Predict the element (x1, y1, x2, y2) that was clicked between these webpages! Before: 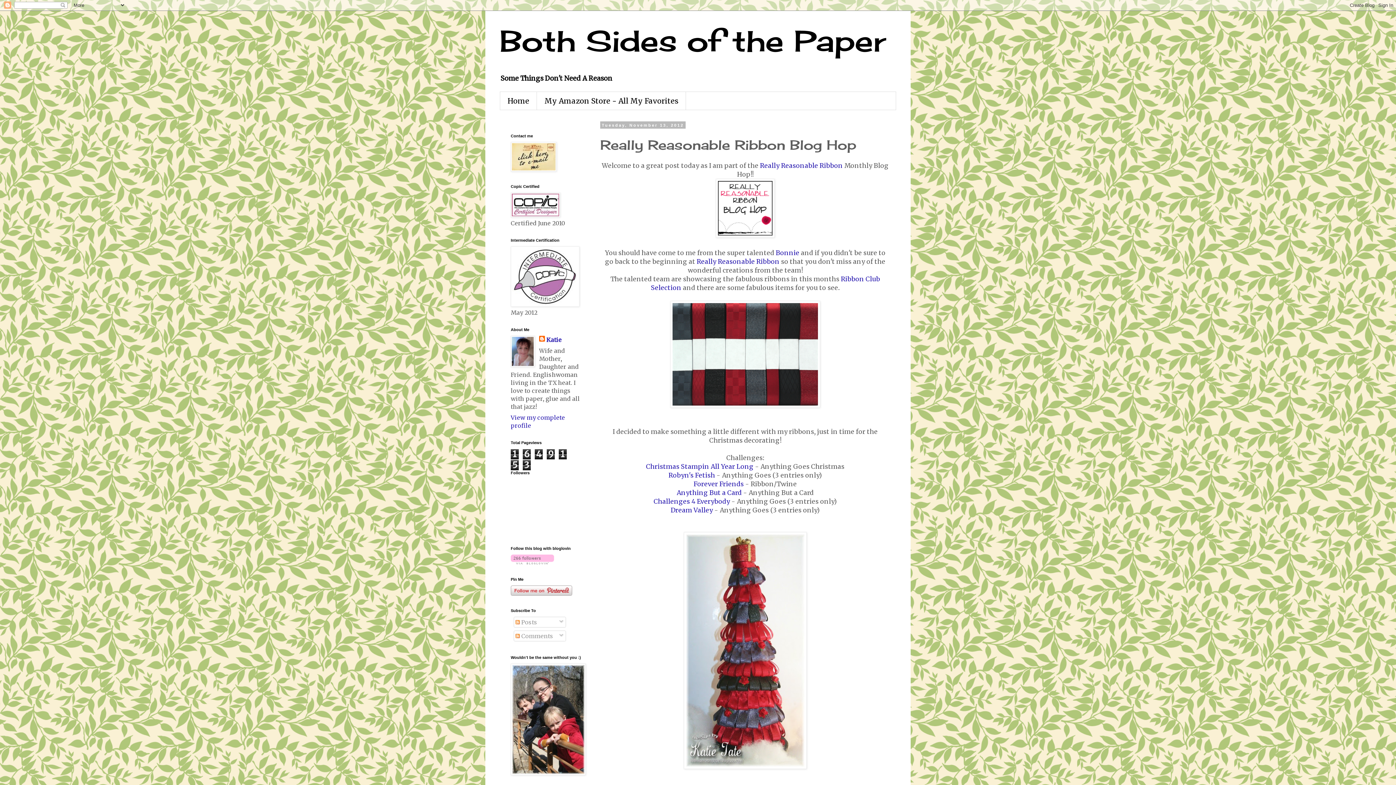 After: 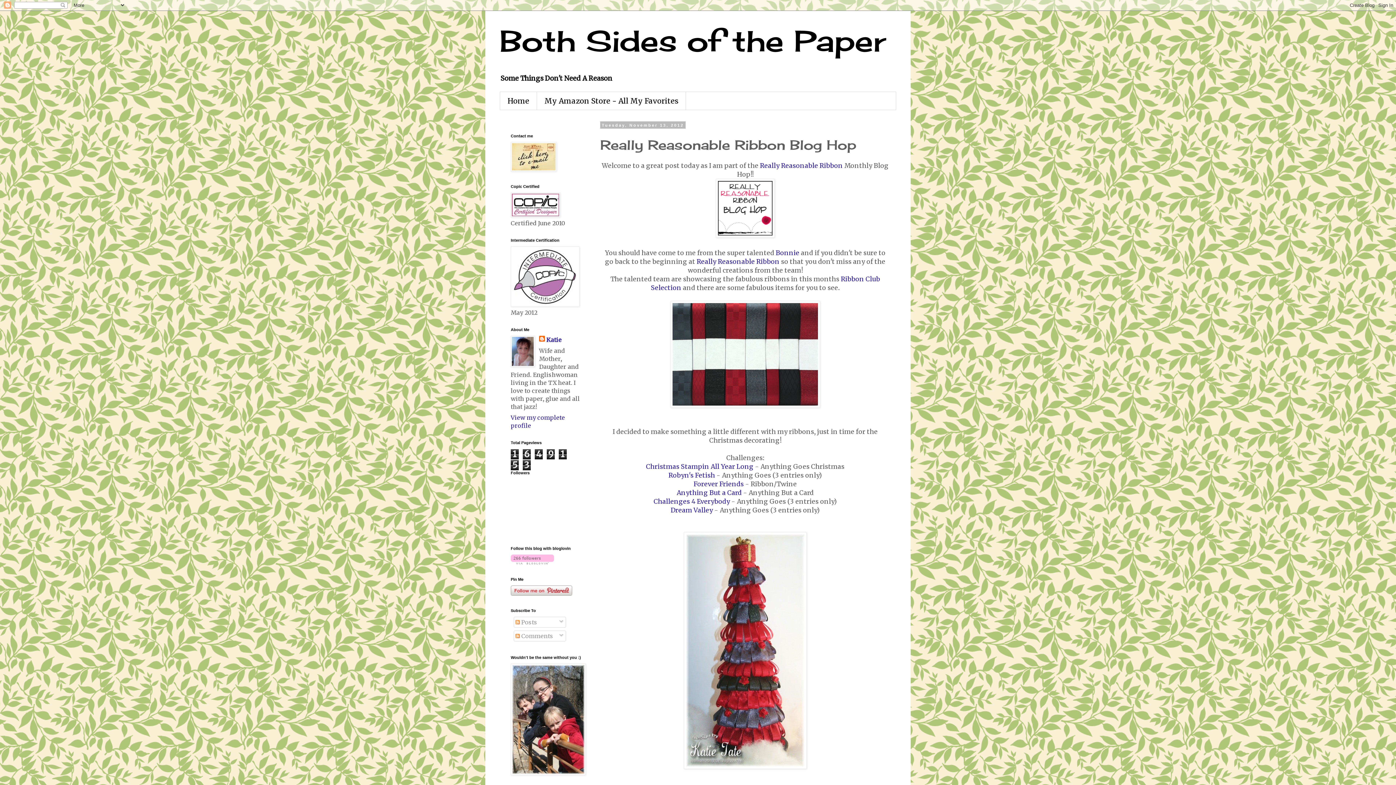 Action: bbox: (510, 165, 556, 173)